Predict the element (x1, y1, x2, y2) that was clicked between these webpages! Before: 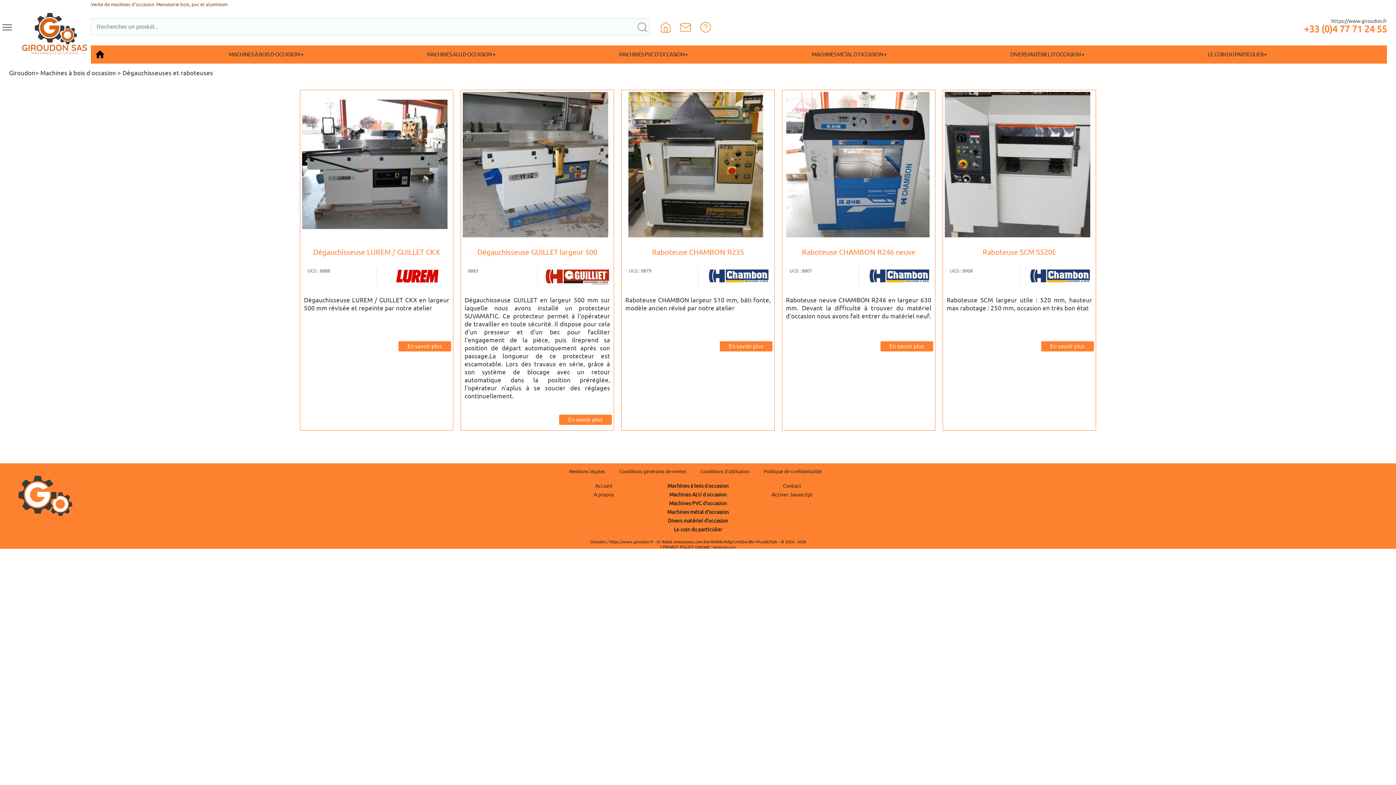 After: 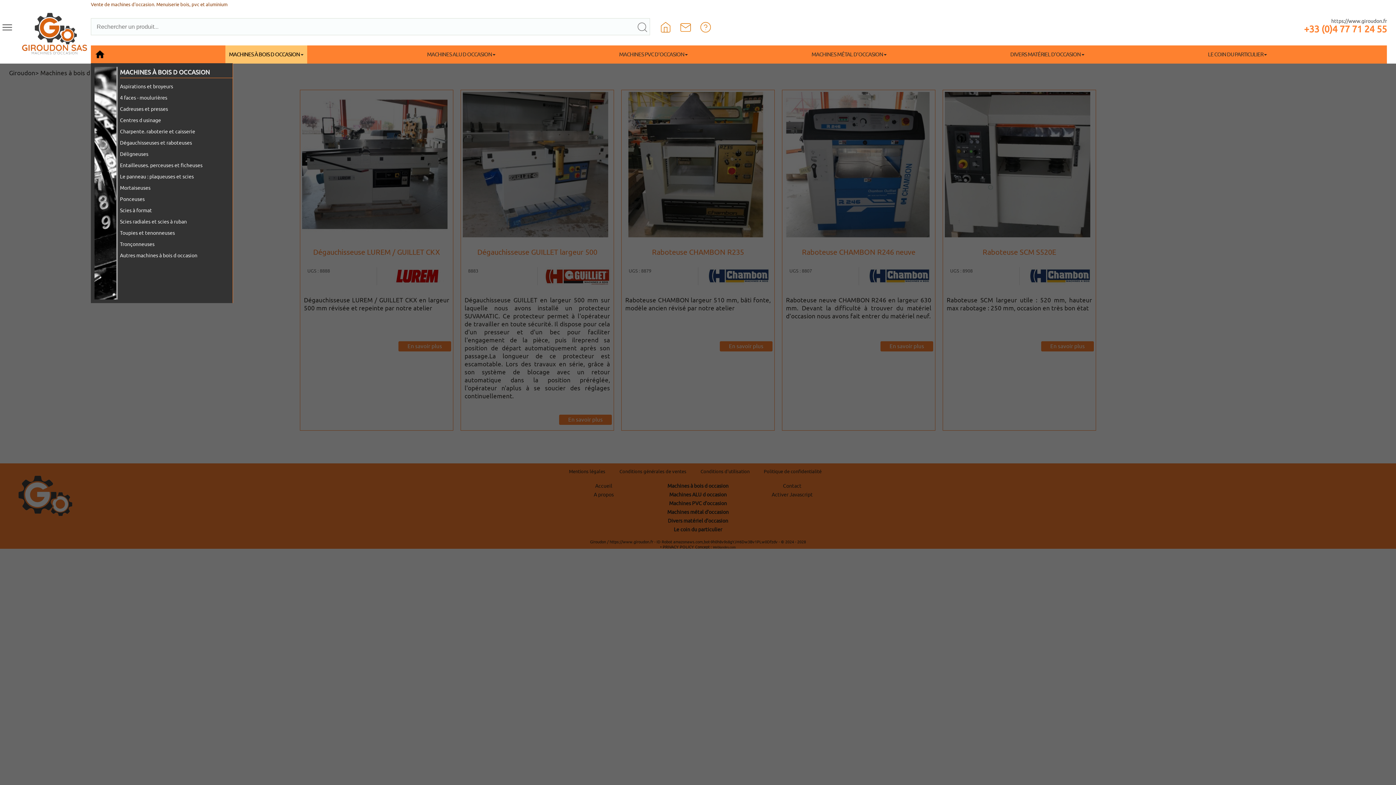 Action: label: MACHINES À BOIS D OCCASION bbox: (225, 45, 307, 63)